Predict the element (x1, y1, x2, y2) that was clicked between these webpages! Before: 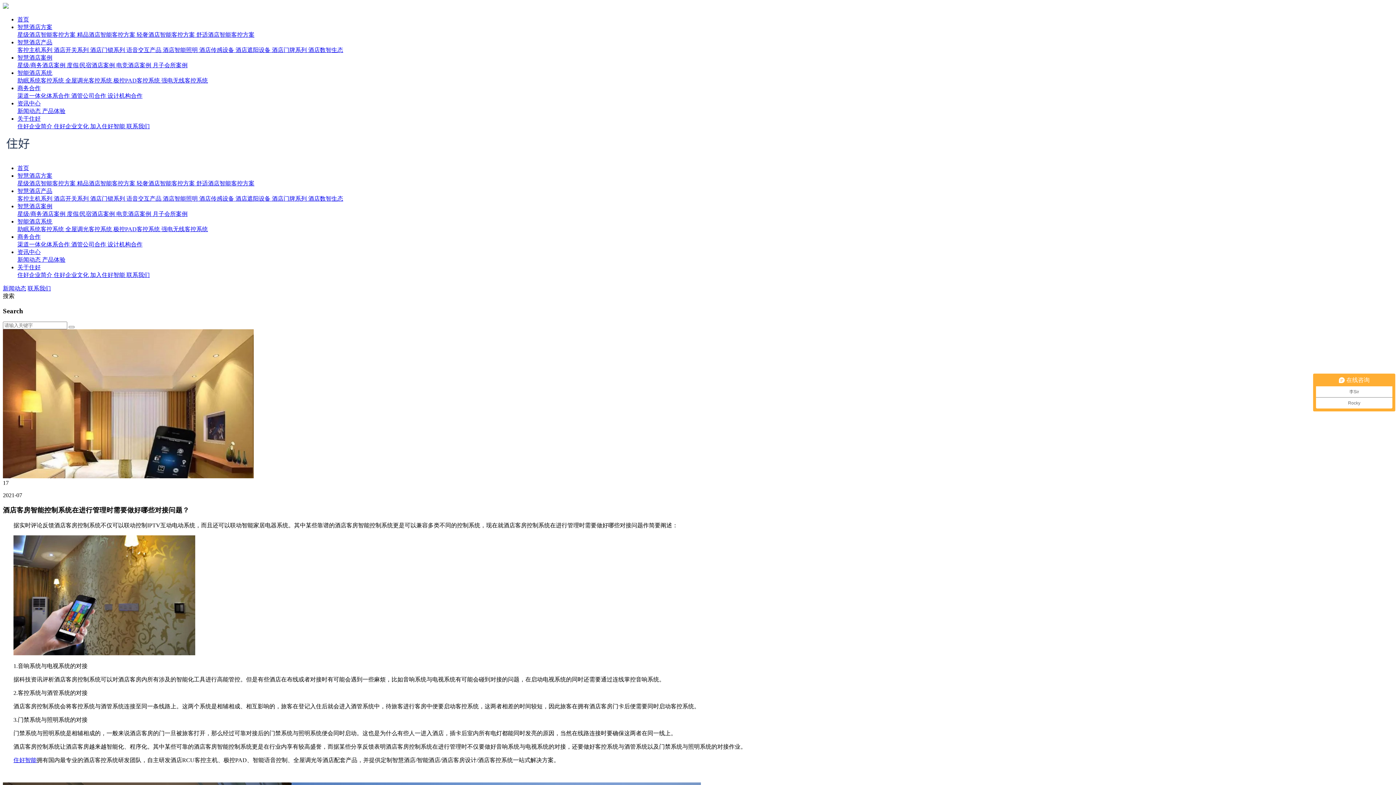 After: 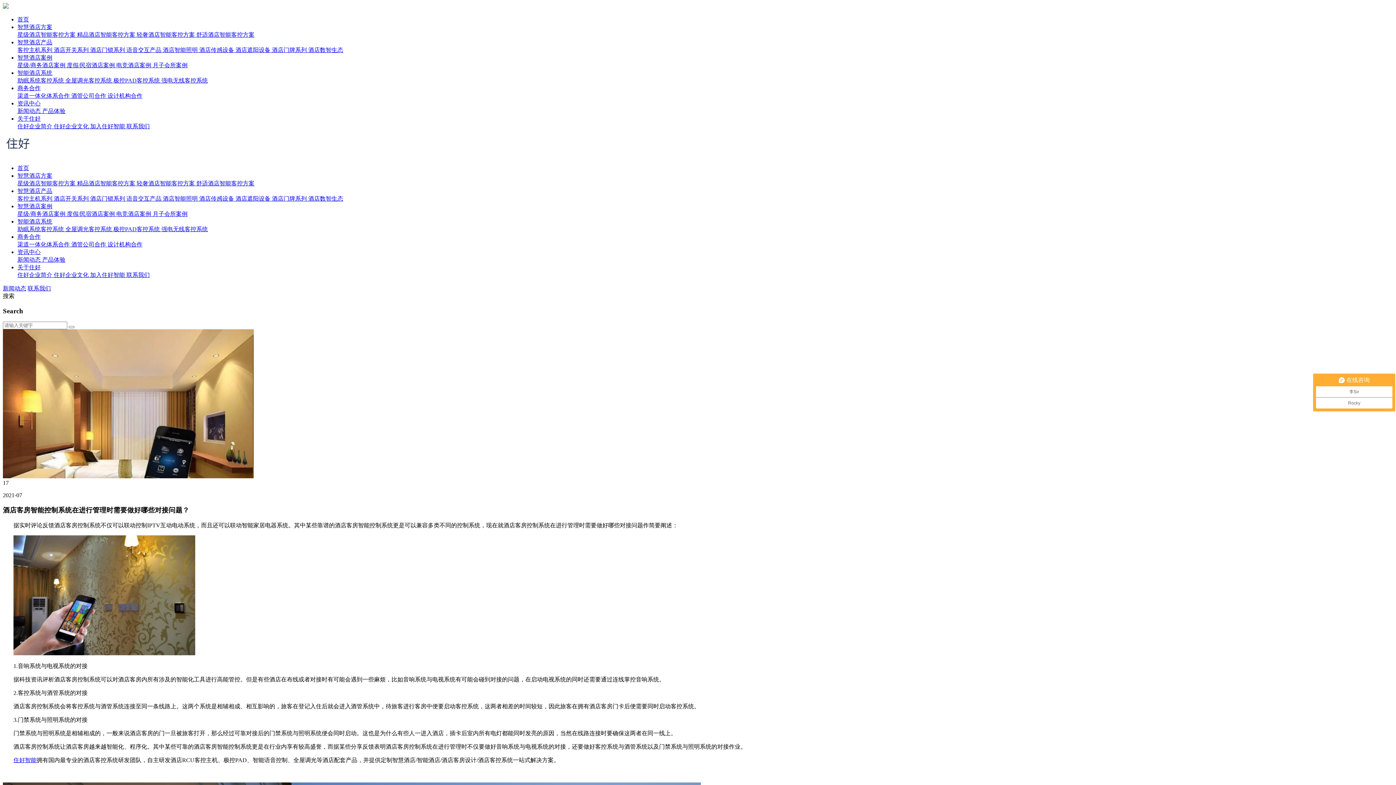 Action: bbox: (196, 31, 254, 37) label: 舒适酒店智能客控方案